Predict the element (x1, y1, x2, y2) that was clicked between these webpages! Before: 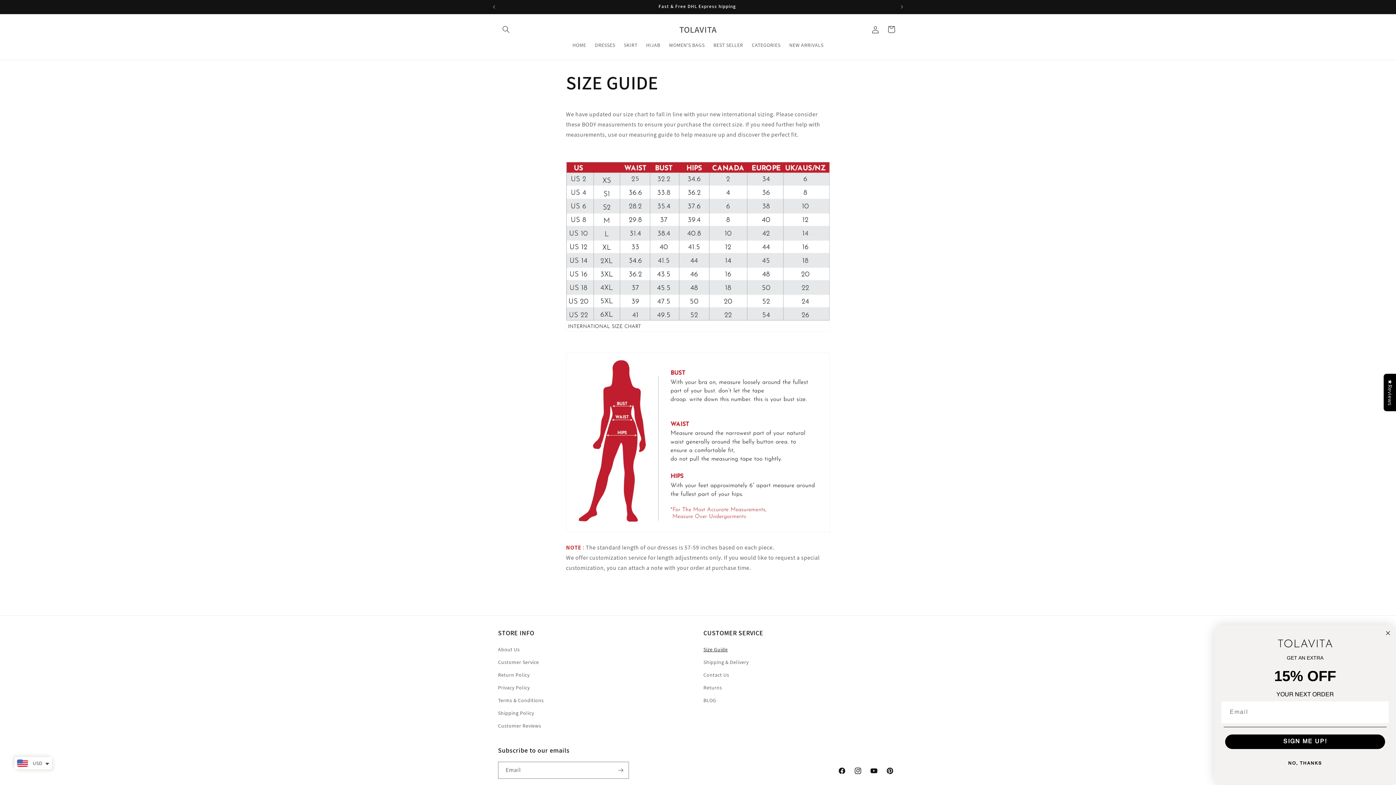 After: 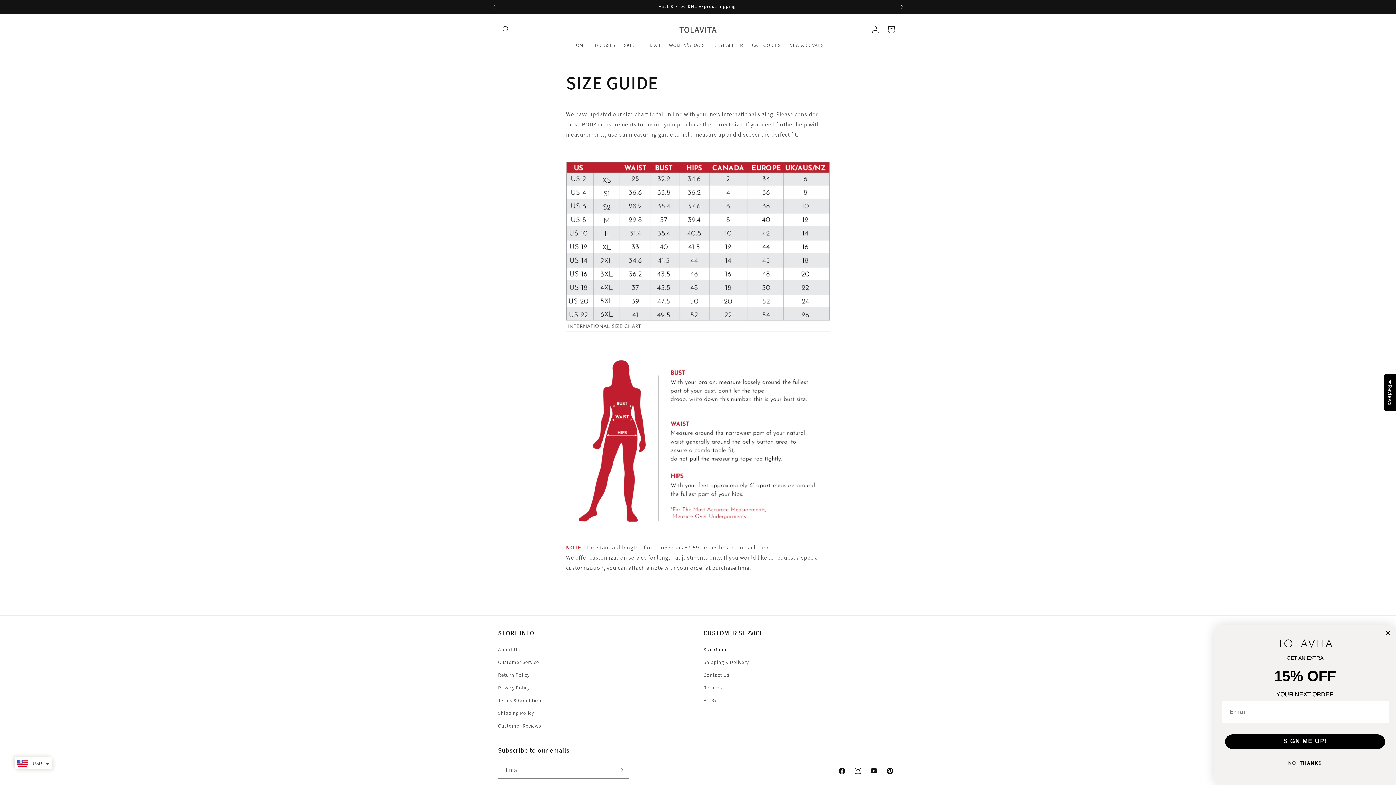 Action: label: Next announcement bbox: (894, 0, 910, 13)